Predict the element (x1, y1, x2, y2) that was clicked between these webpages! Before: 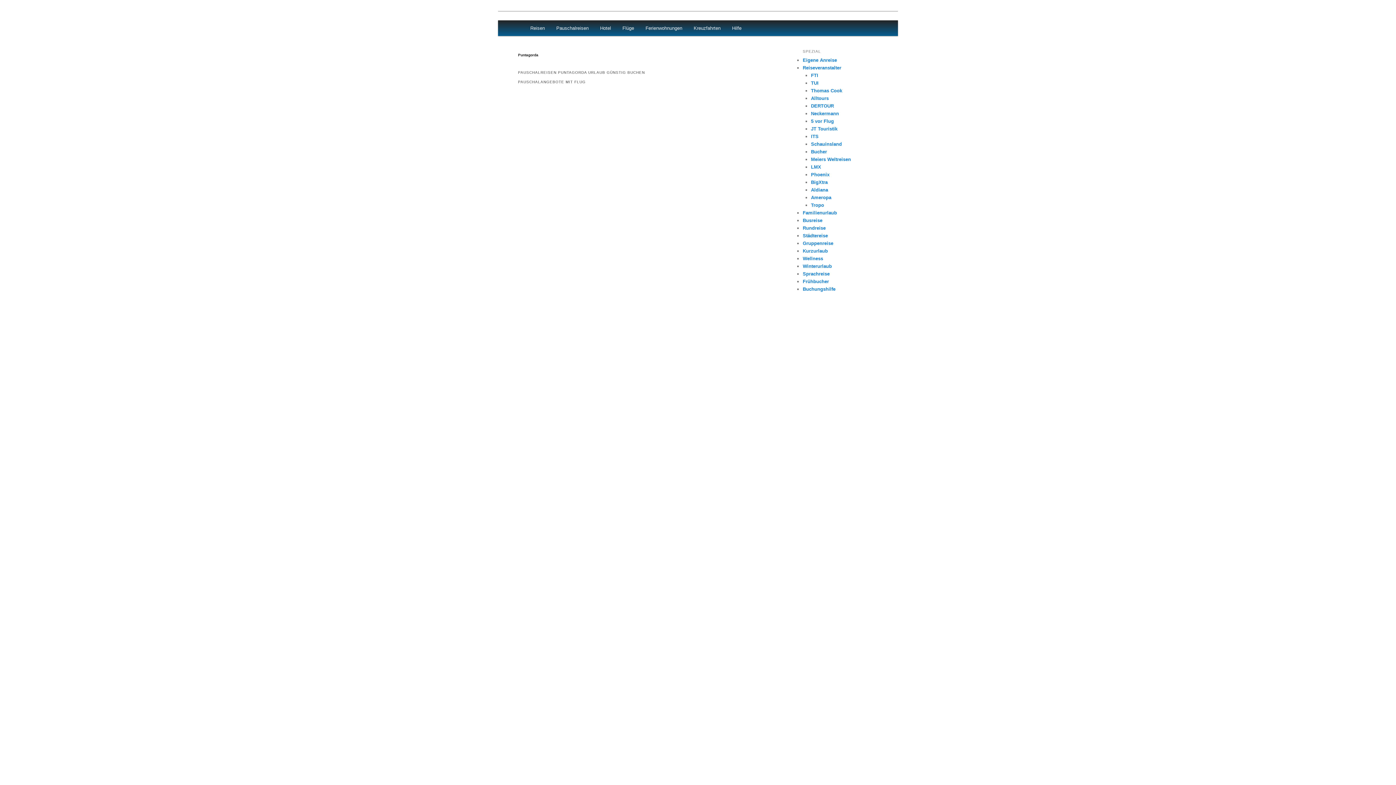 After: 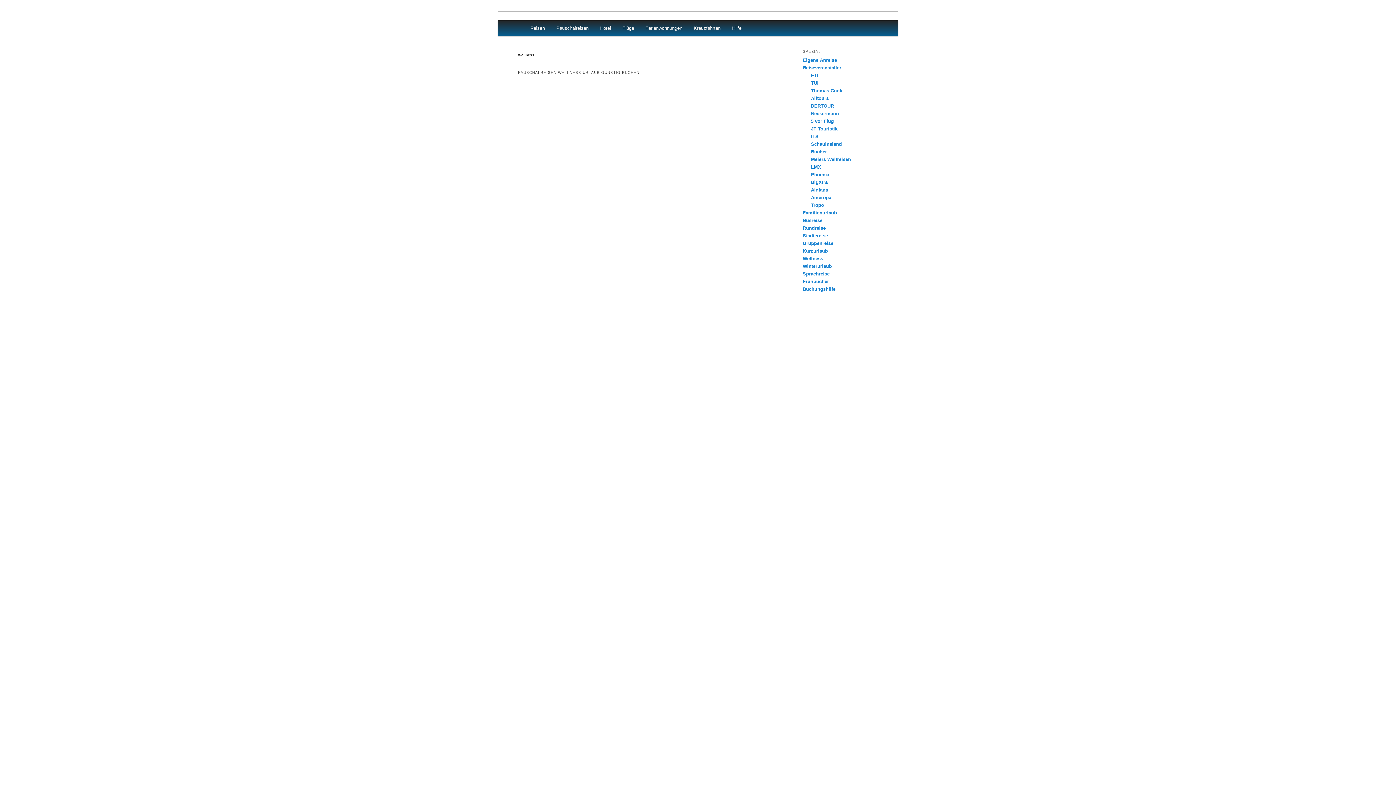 Action: label: Wellness bbox: (802, 256, 823, 261)